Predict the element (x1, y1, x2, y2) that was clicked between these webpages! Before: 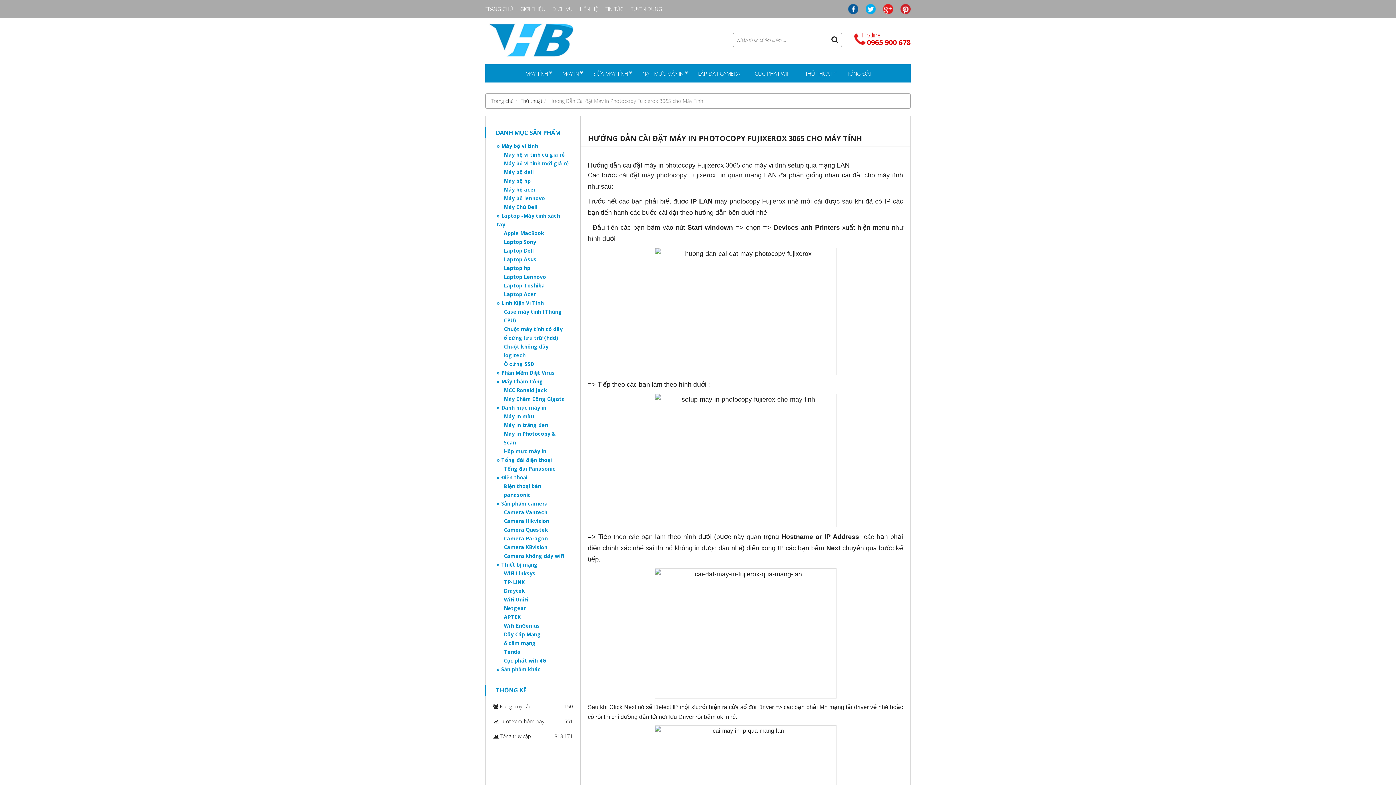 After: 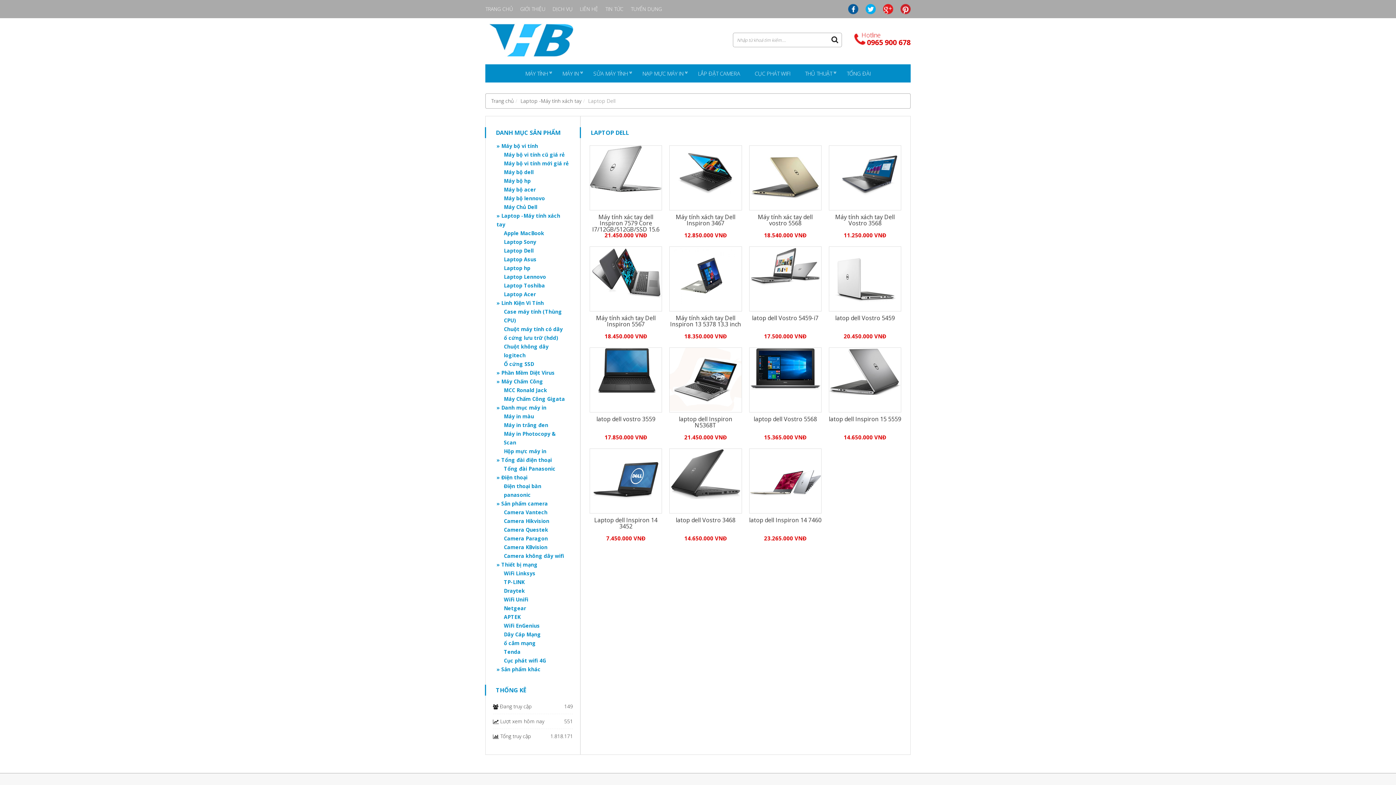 Action: bbox: (493, 246, 580, 255) label: Laptop Dell